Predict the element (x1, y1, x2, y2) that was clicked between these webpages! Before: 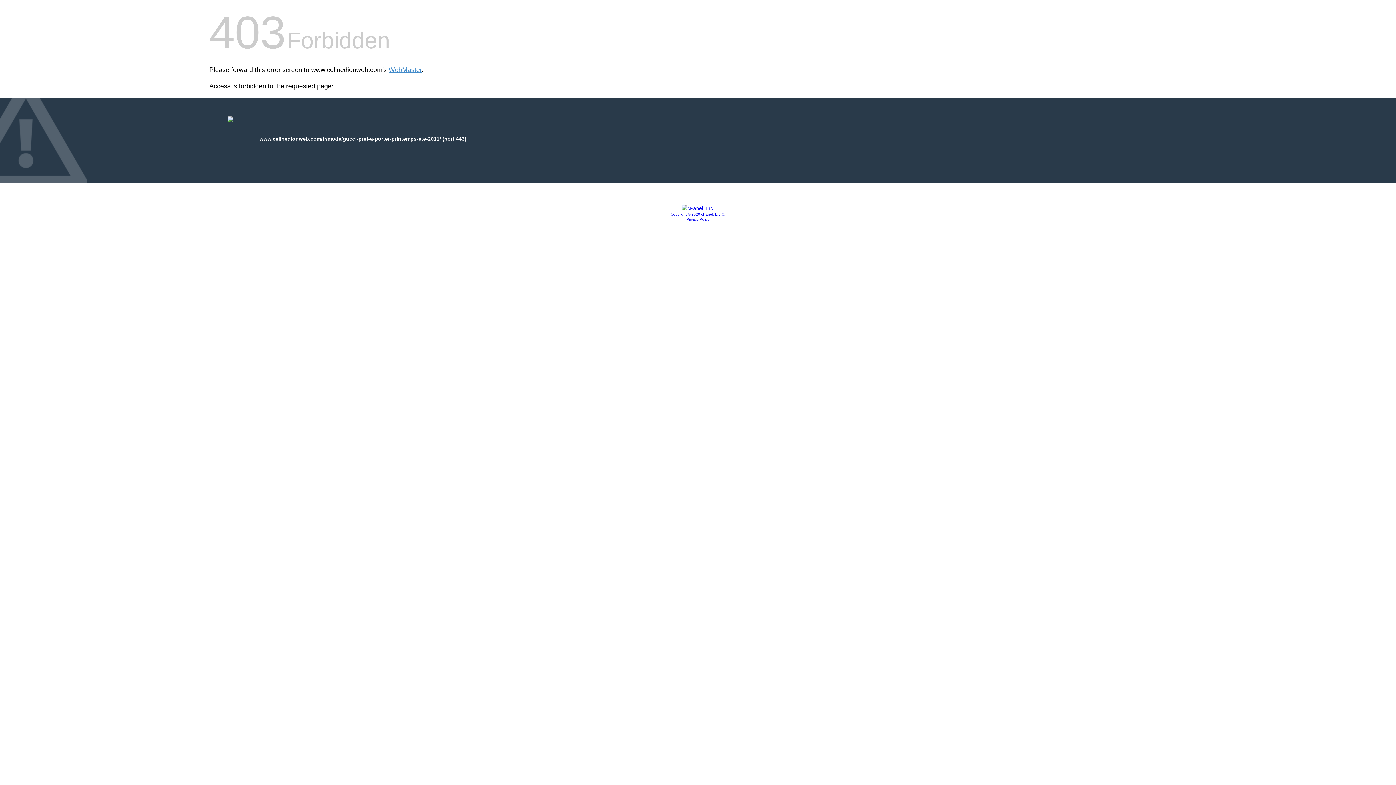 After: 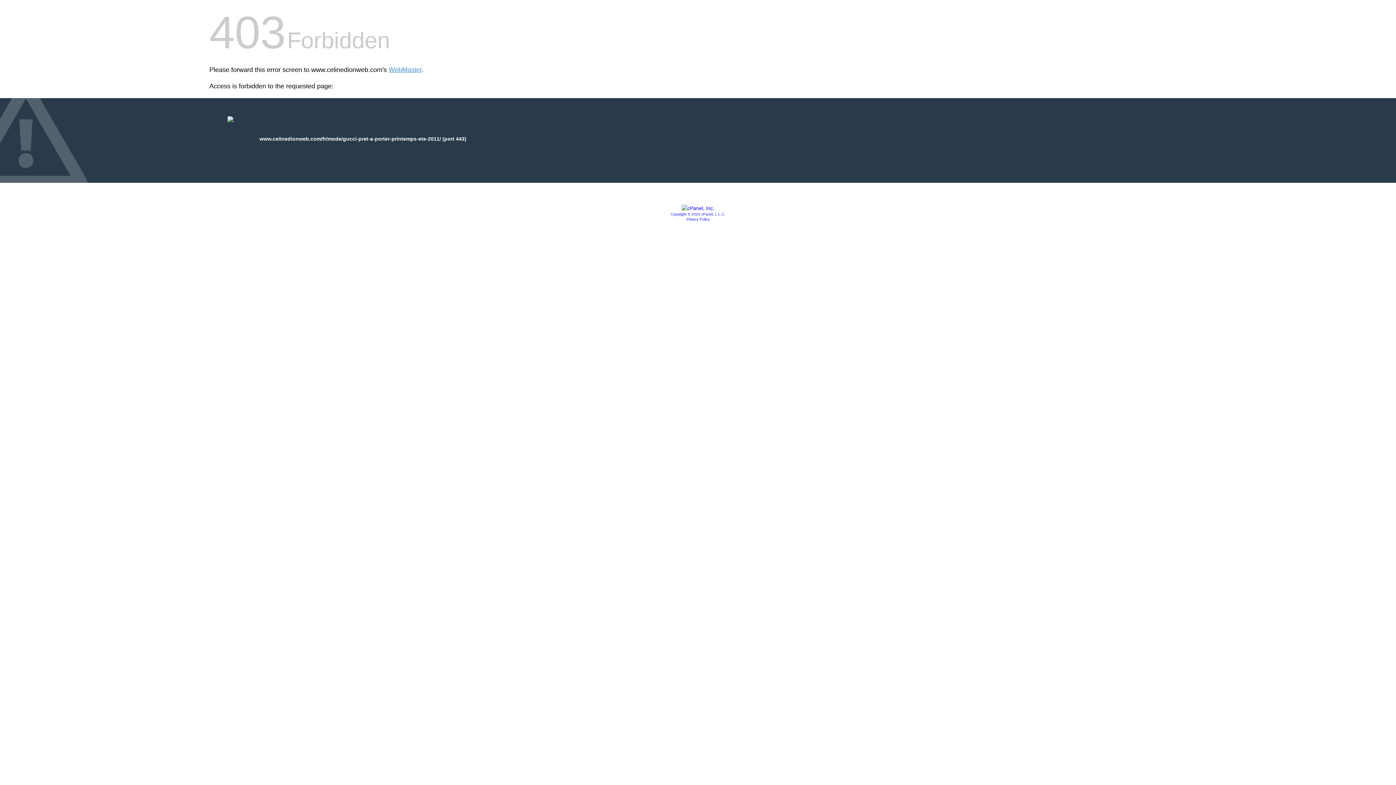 Action: bbox: (681, 205, 714, 211)